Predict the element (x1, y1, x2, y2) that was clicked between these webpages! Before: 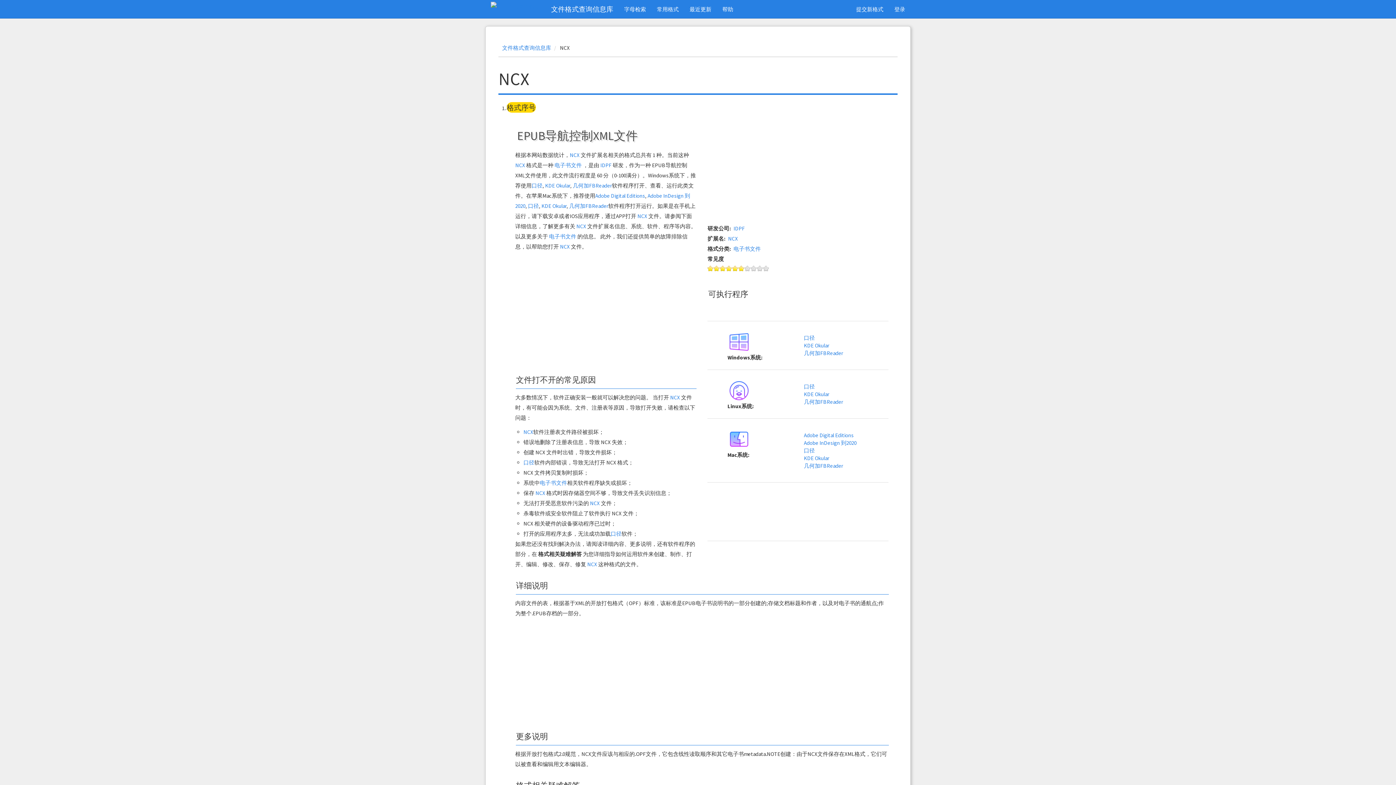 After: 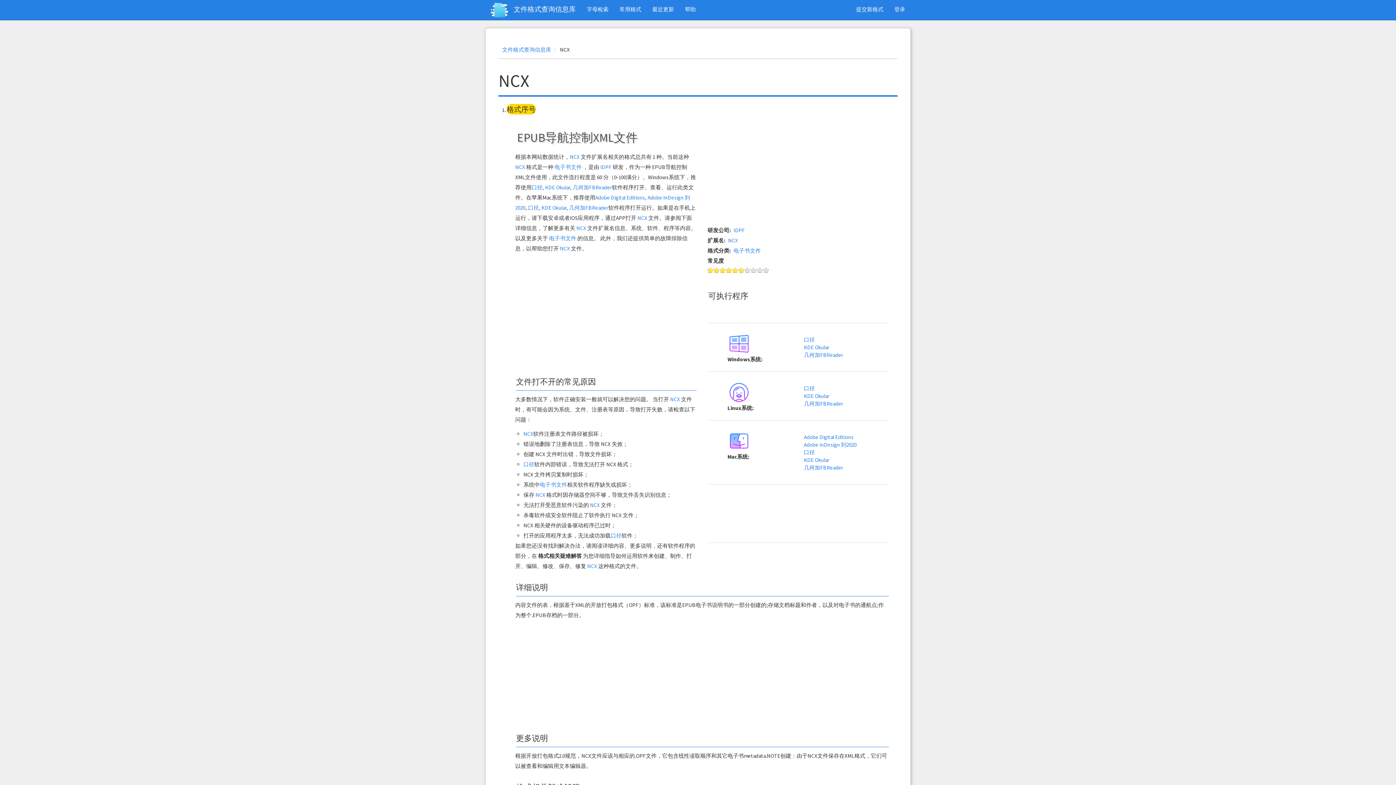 Action: label: NCX bbox: (728, 235, 738, 242)